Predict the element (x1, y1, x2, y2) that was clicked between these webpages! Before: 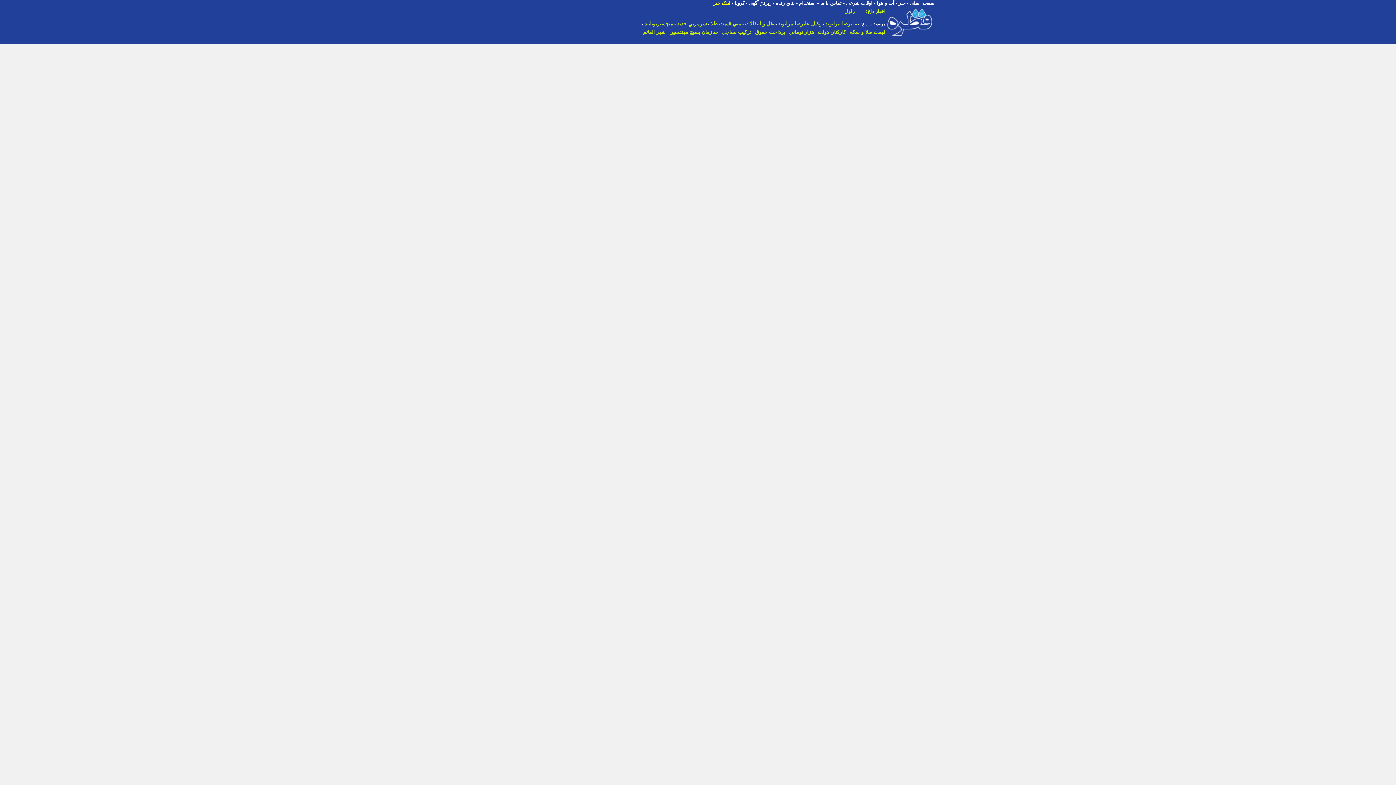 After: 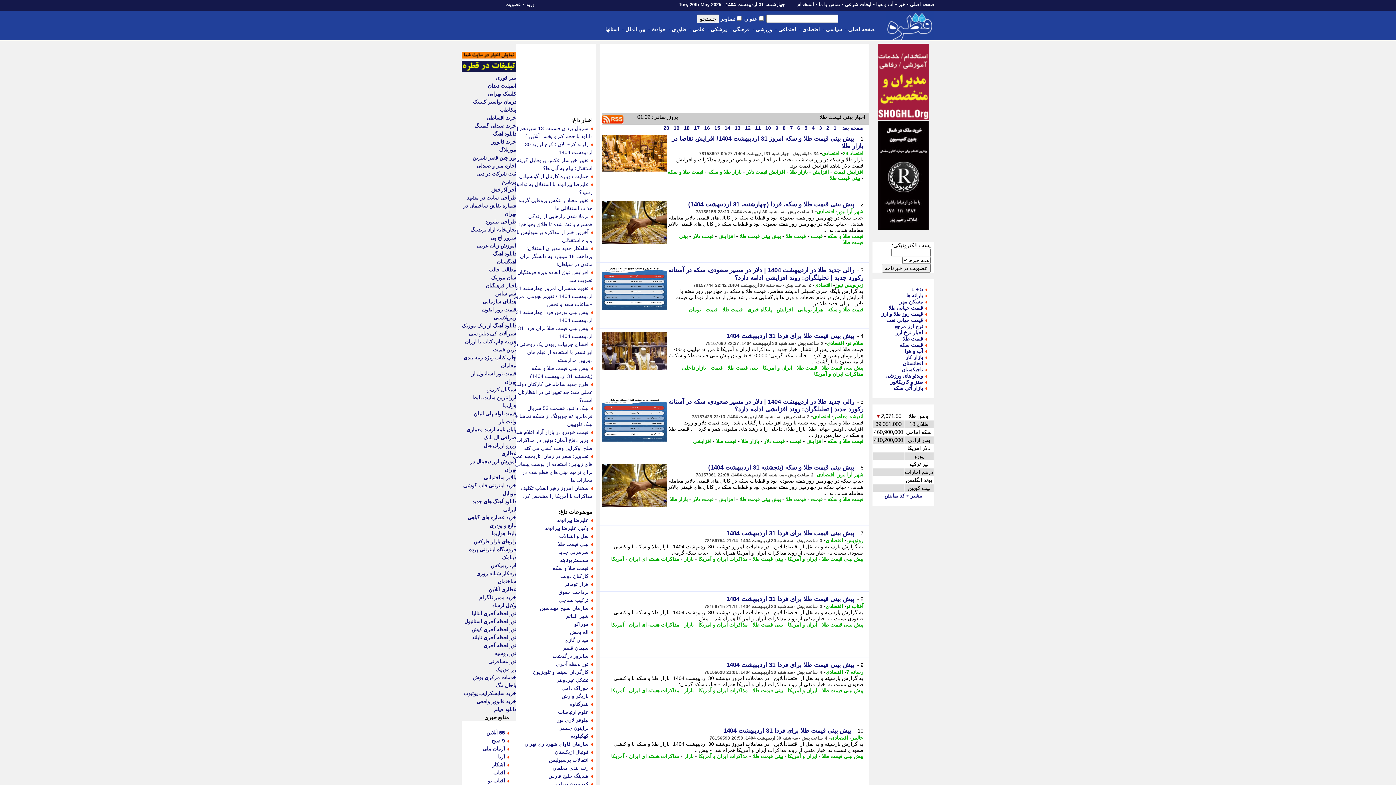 Action: bbox: (710, 20, 741, 26) label: بيني قيمت طلا